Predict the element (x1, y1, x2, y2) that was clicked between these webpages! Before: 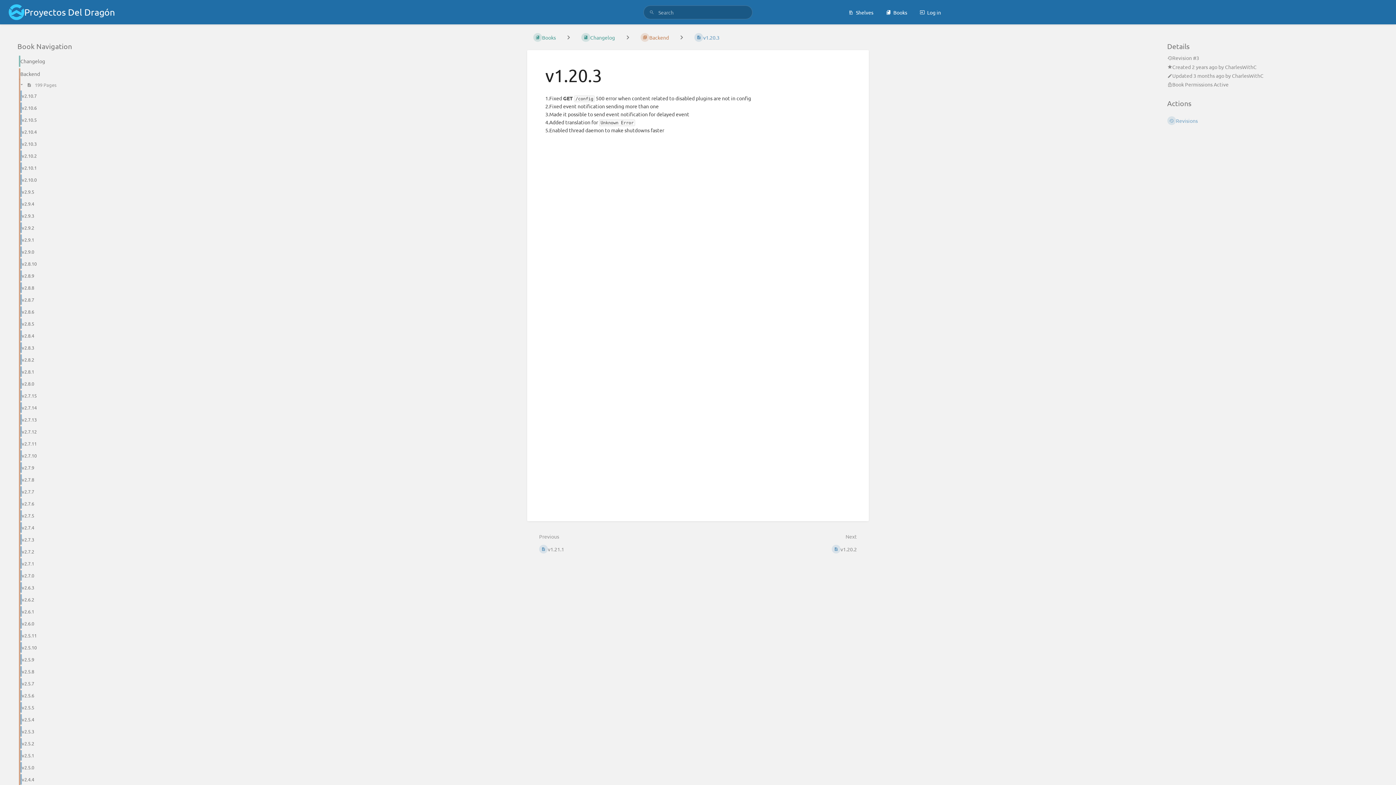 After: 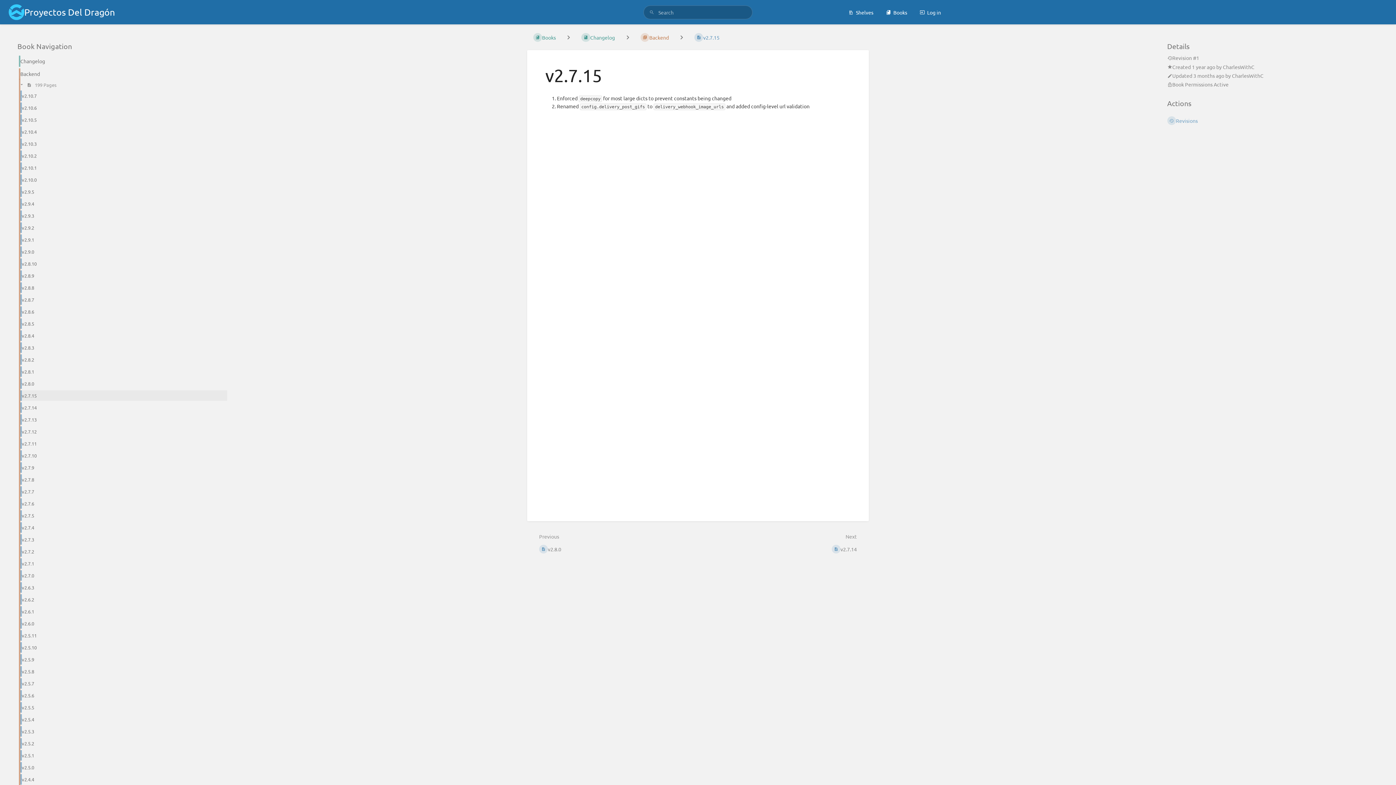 Action: label: v2.7.15 bbox: (14, 389, 227, 401)